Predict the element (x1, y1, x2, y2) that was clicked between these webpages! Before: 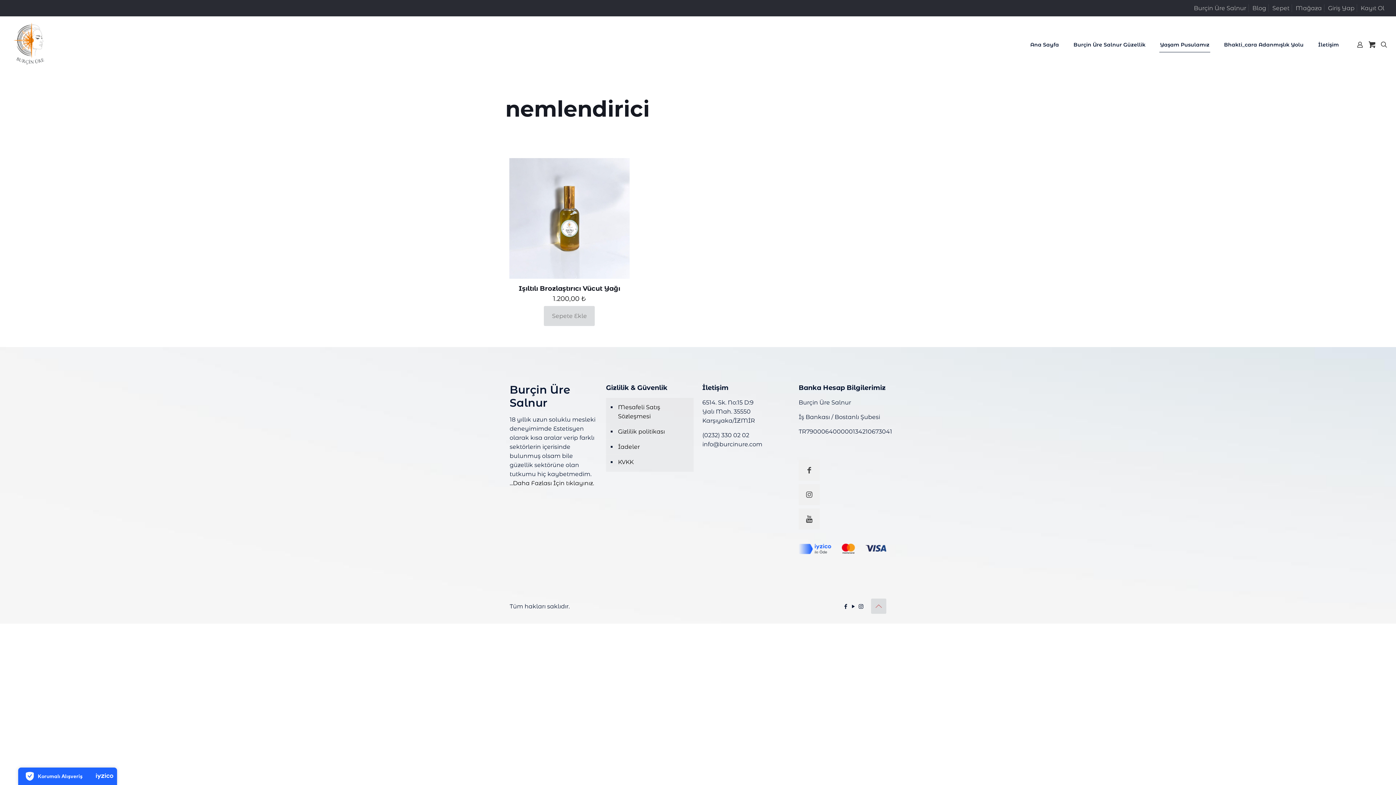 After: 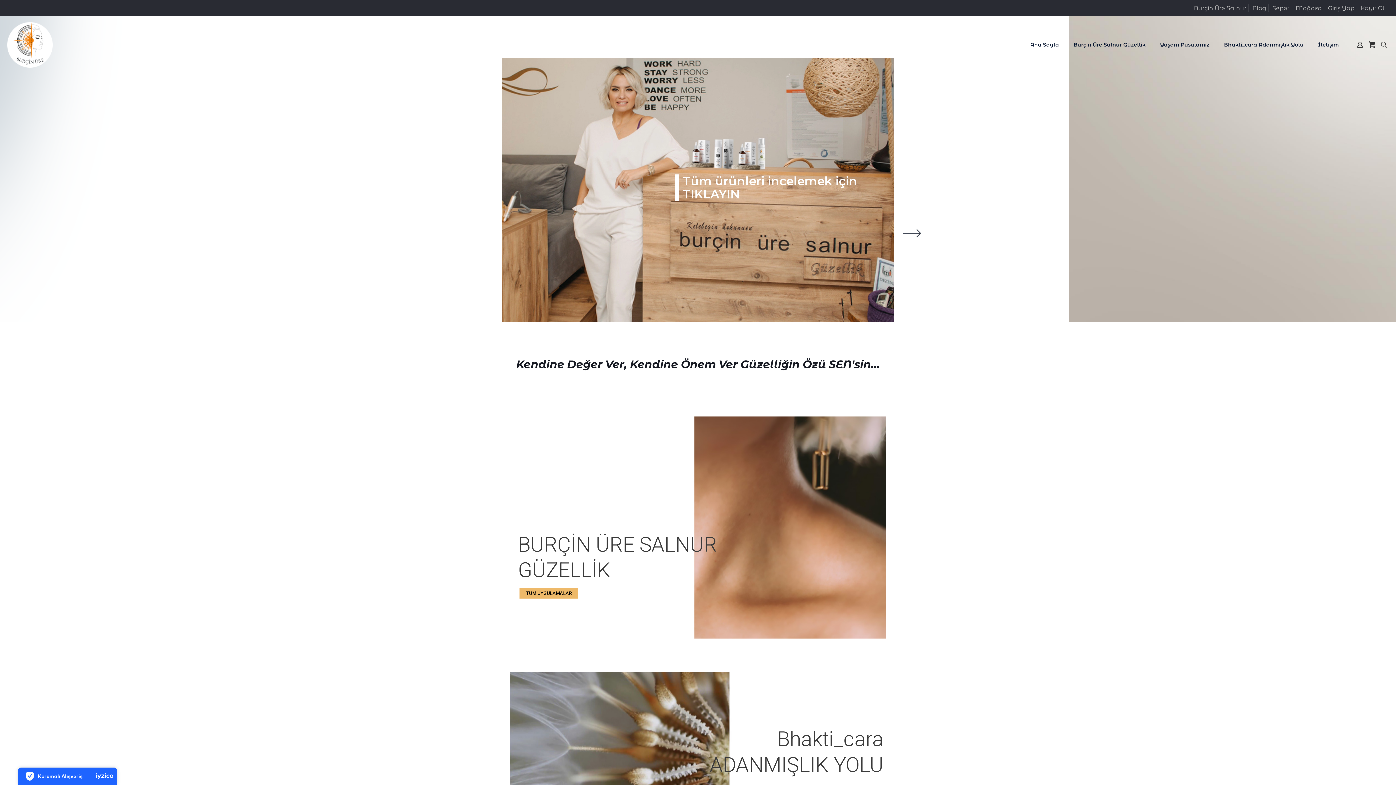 Action: bbox: (7, 16, 52, 72)